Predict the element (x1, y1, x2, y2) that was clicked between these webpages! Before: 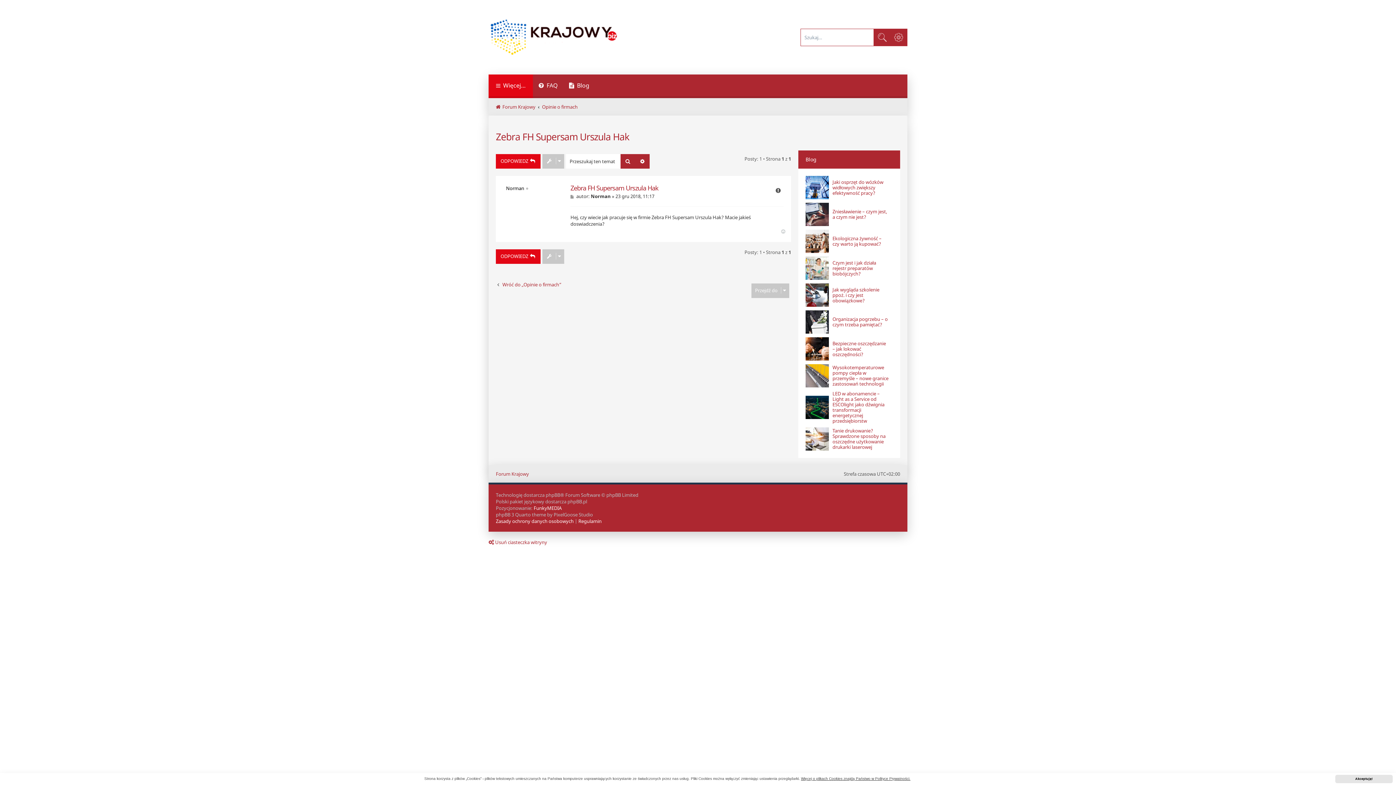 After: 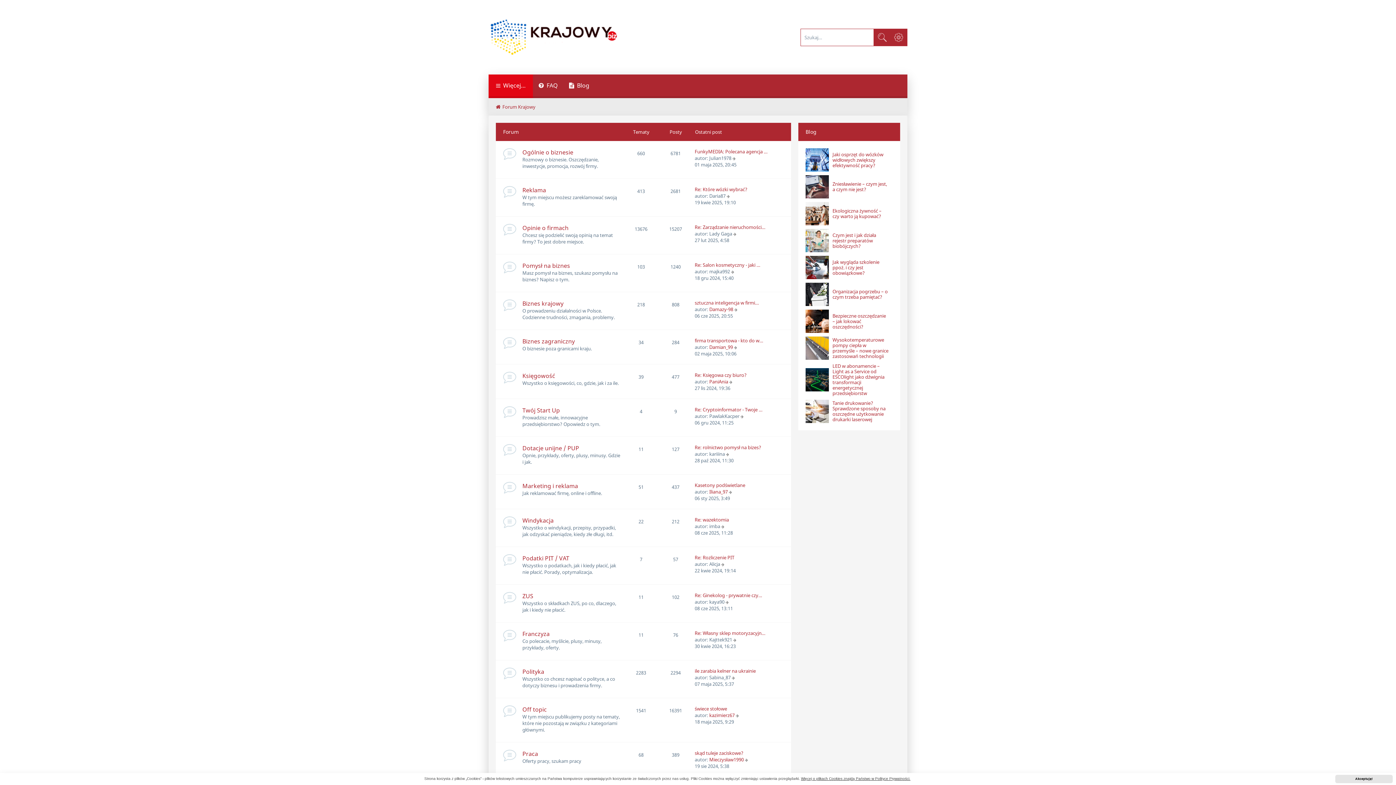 Action: bbox: (496, 103, 535, 110) label: Forum Krajowy